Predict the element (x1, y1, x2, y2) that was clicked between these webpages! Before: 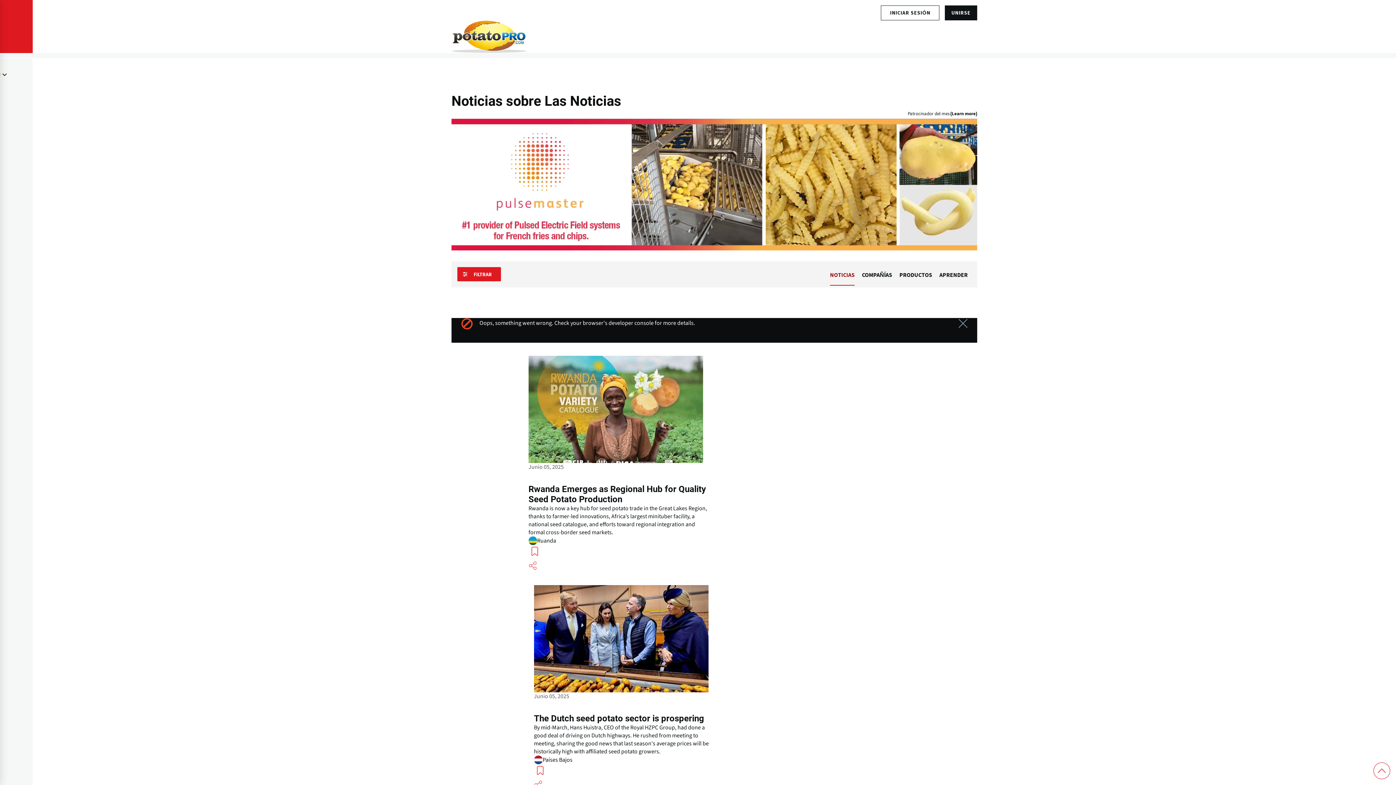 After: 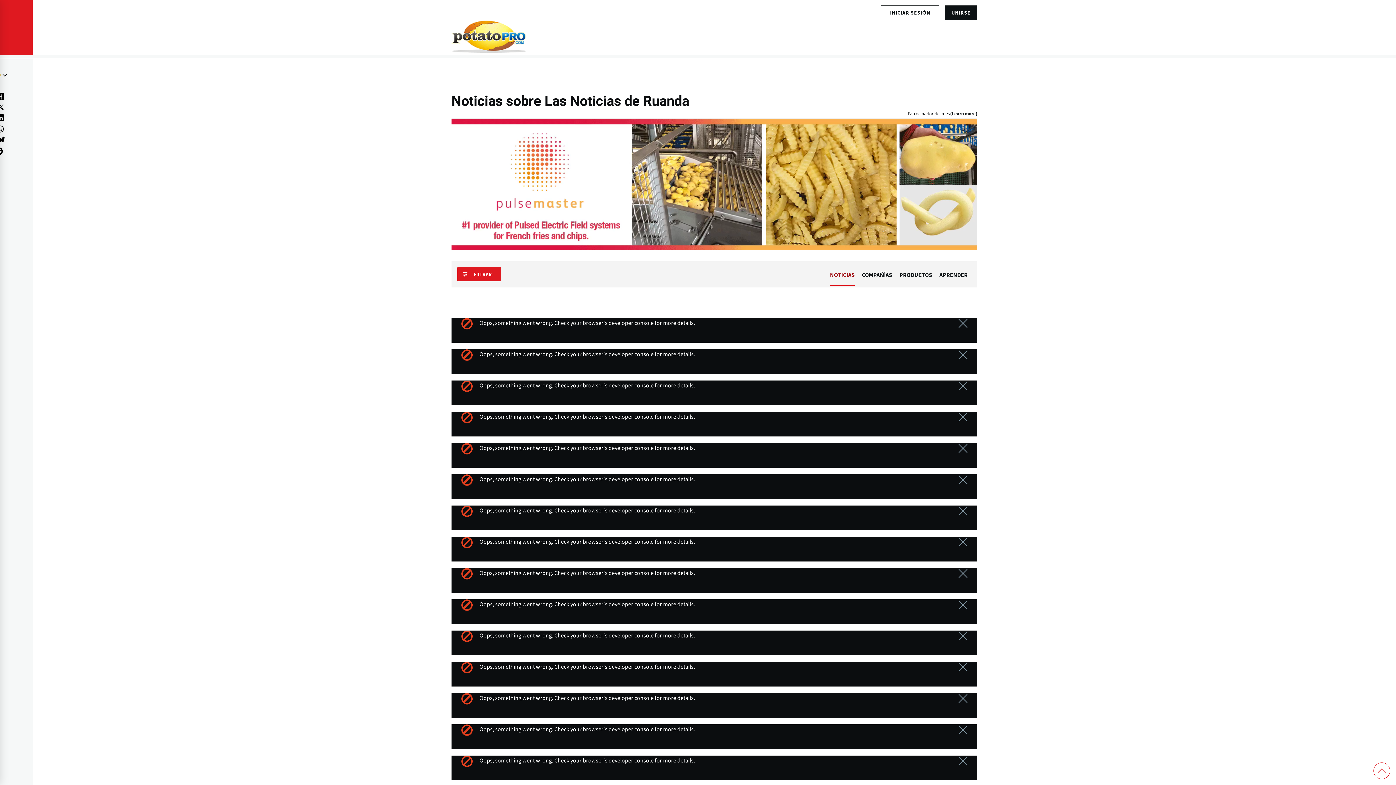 Action: bbox: (528, 536, 709, 545) label: Ruanda